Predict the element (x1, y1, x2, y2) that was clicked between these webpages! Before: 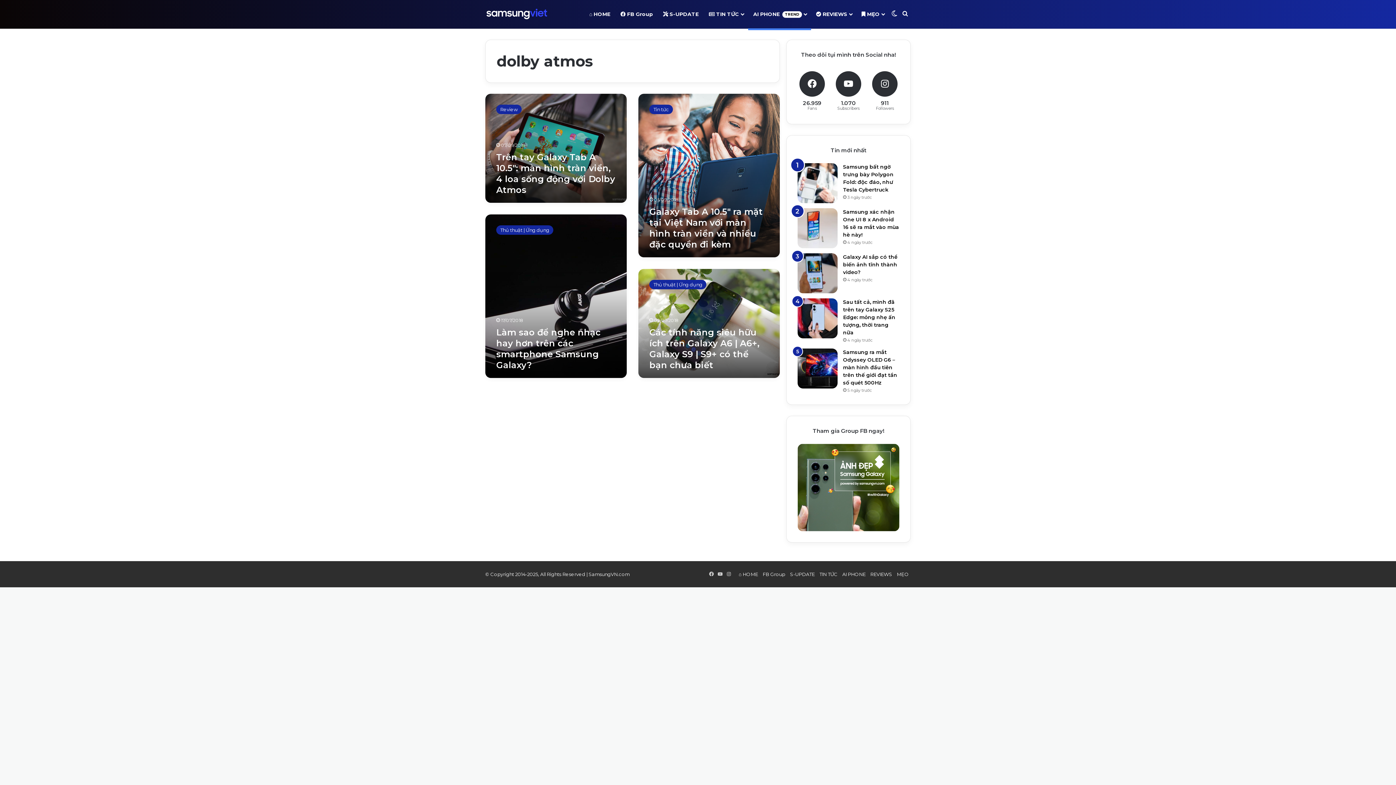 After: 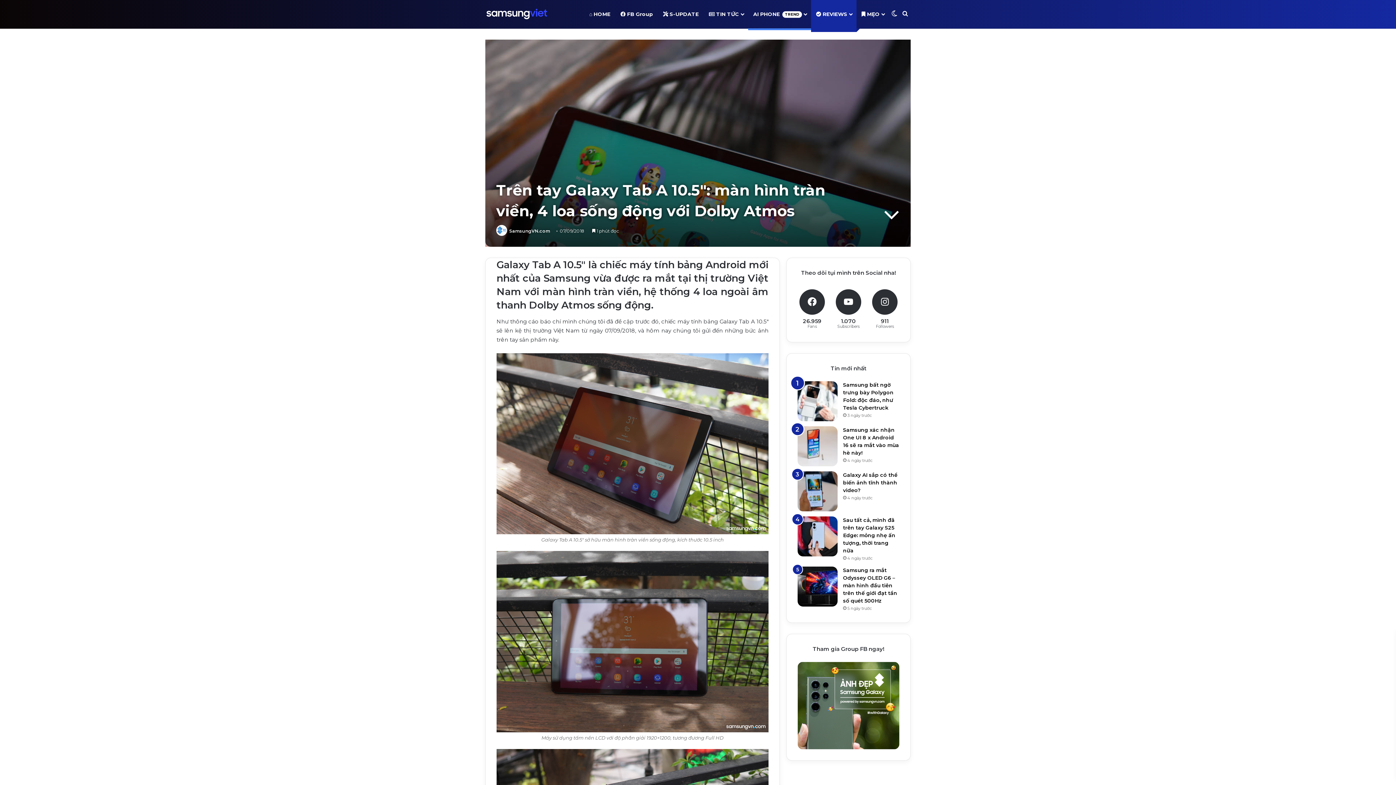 Action: bbox: (496, 162, 612, 195) label: Trên tay Galaxy Tab A 10.5″: màn hình tràn viền, 4 loa sống động với Dolby Atmos